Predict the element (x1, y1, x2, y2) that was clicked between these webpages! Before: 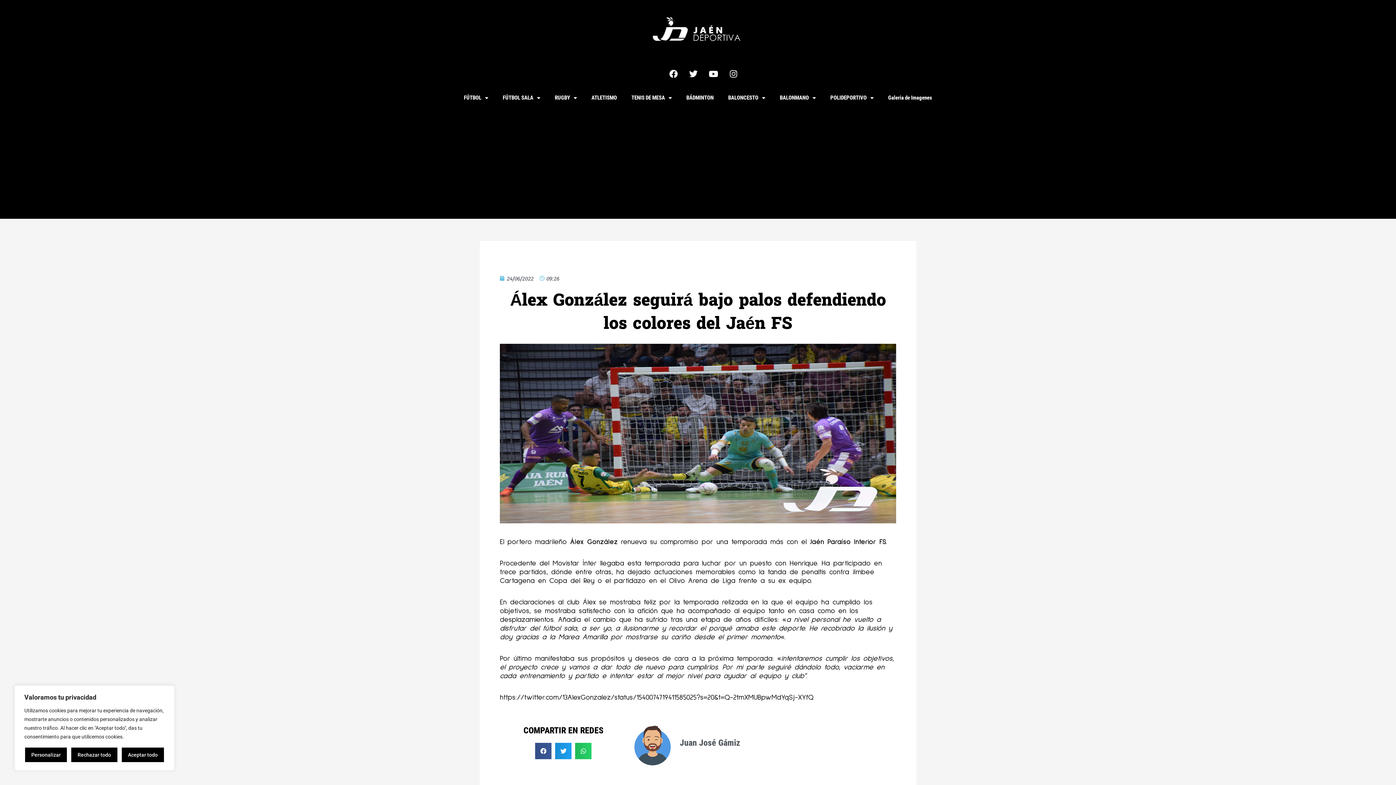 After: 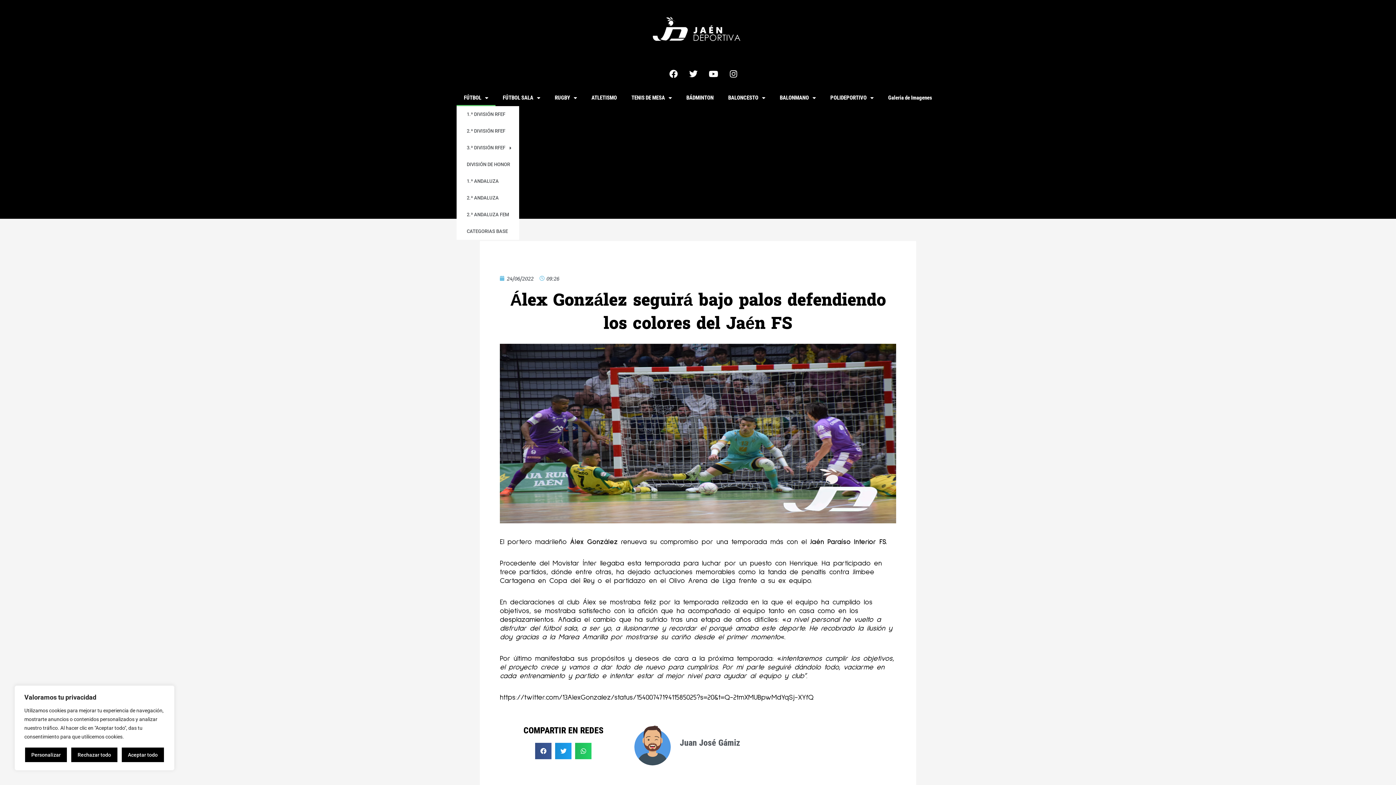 Action: label: FÚTBOL bbox: (456, 89, 495, 106)